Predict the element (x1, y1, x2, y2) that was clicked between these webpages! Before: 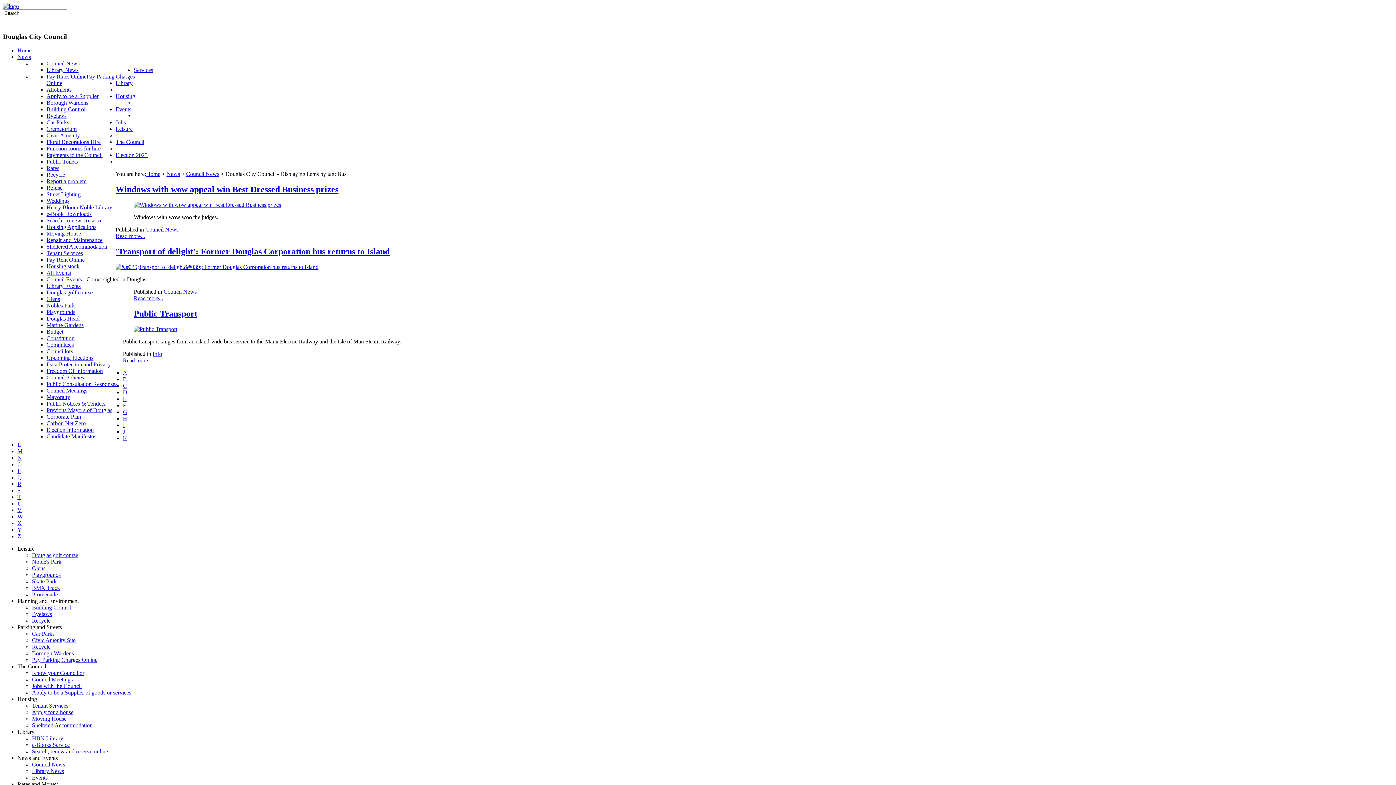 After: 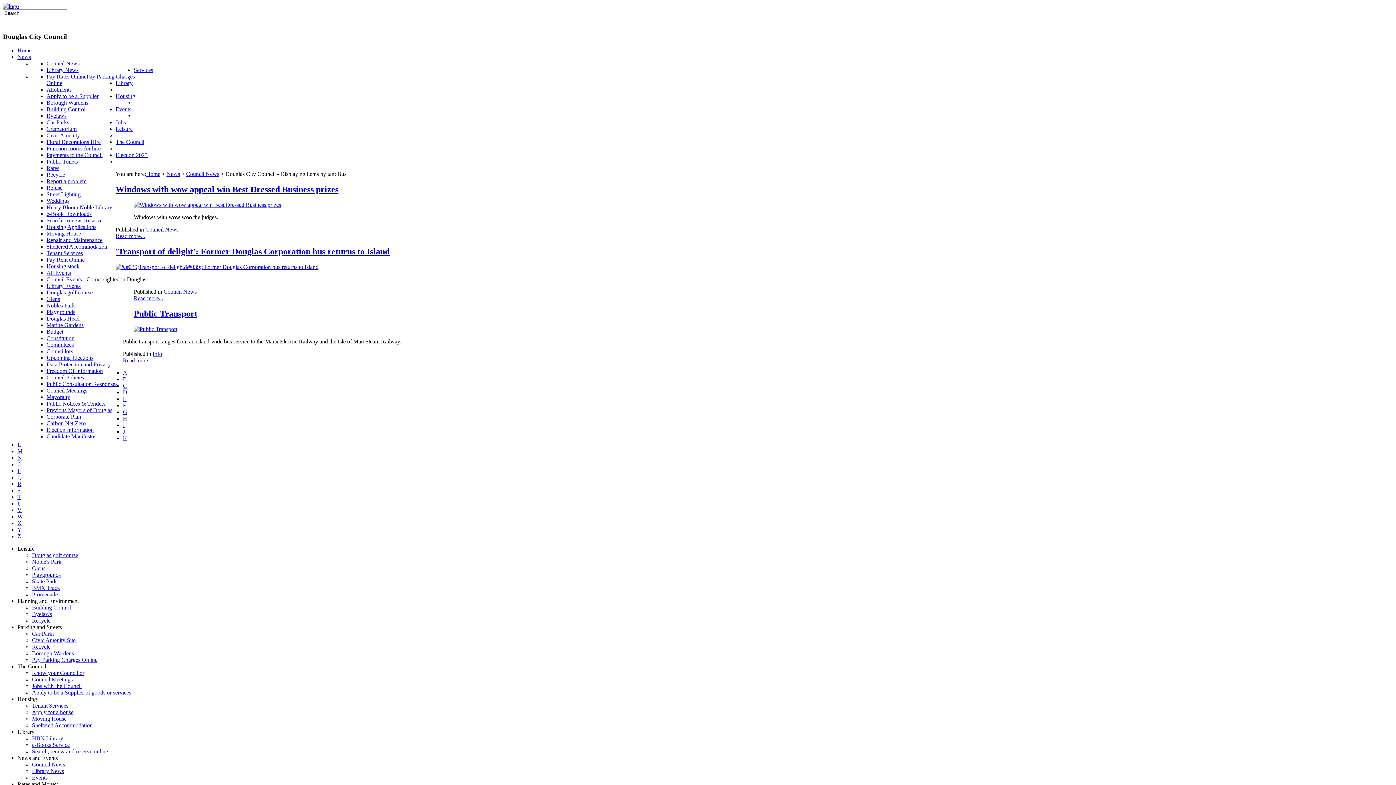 Action: bbox: (32, 748, 108, 754) label: Search, renew and reserve online